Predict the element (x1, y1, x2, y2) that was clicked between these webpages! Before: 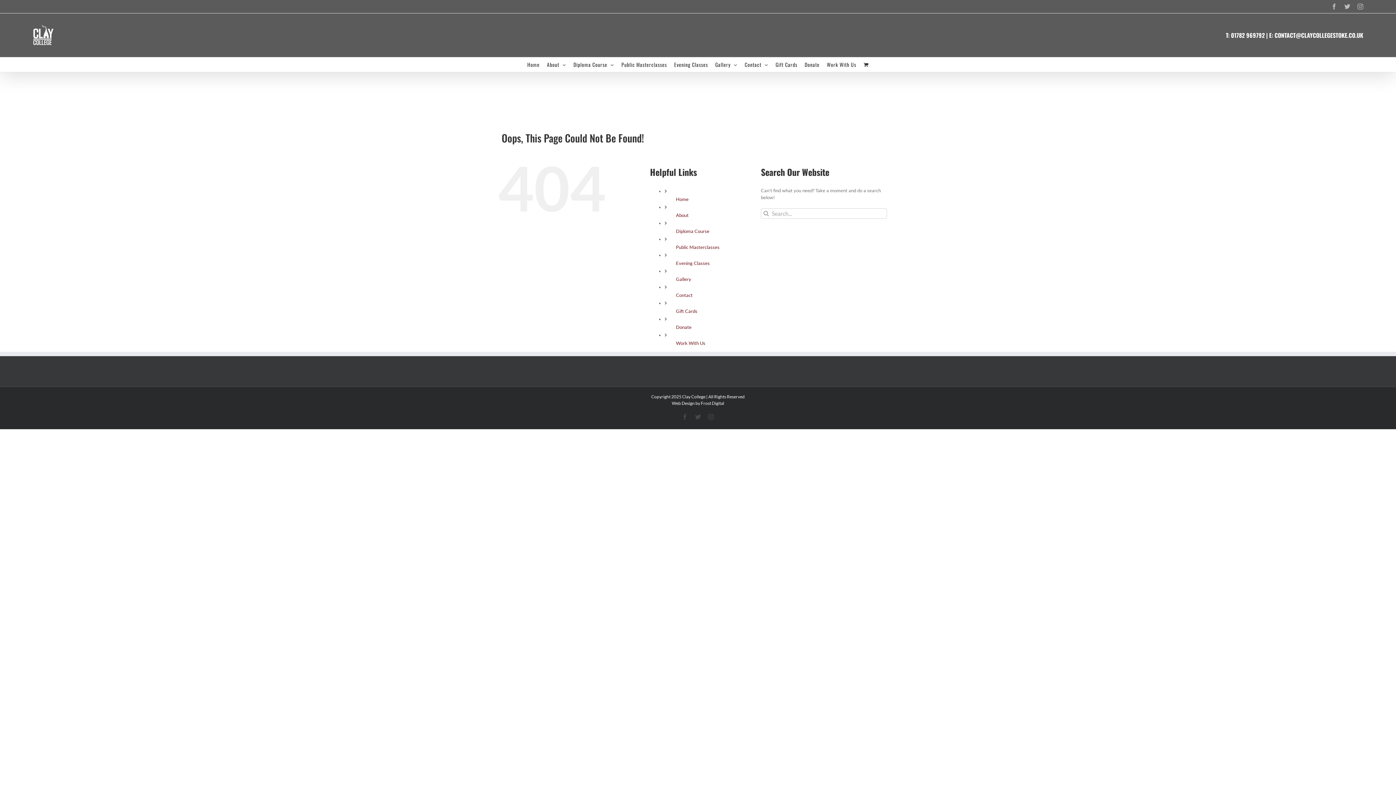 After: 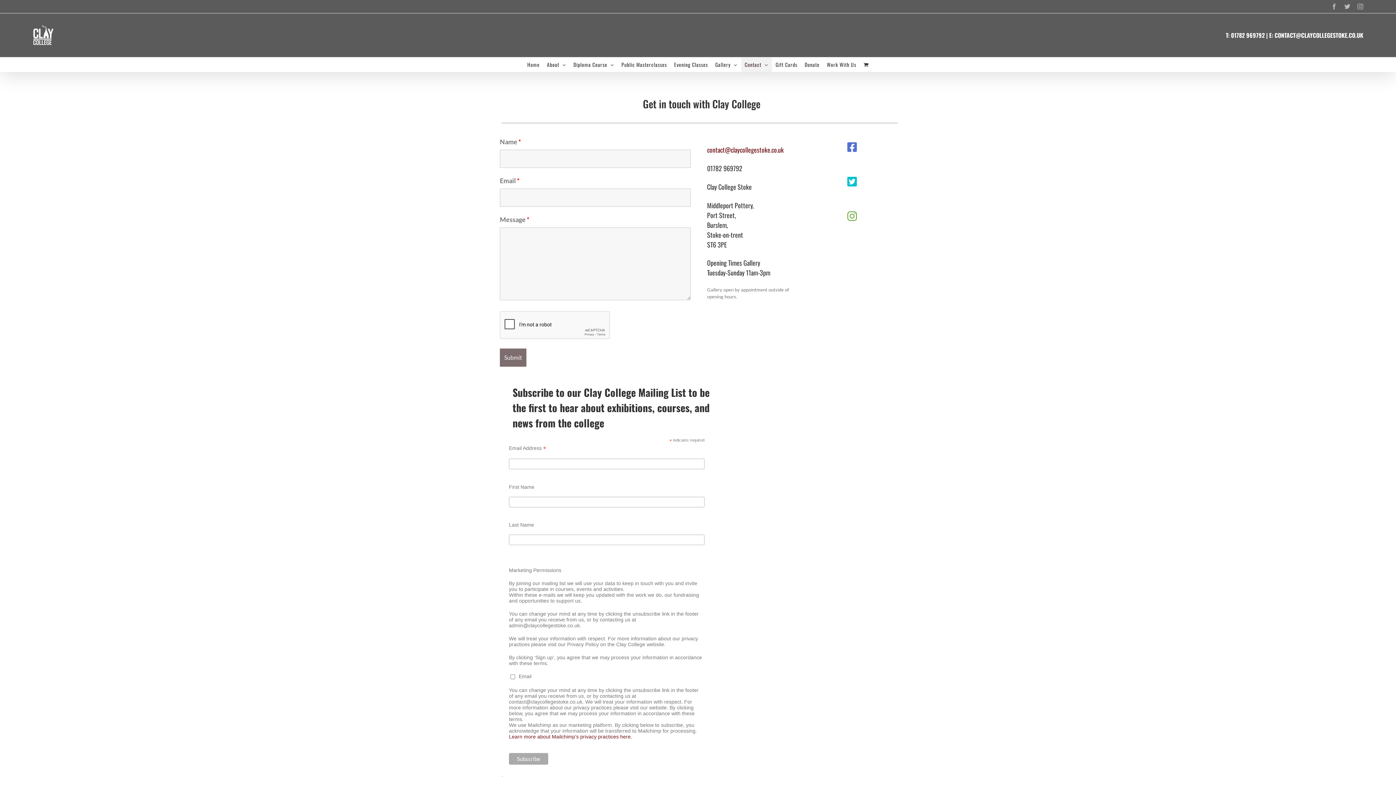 Action: label: Contact bbox: (741, 57, 772, 71)